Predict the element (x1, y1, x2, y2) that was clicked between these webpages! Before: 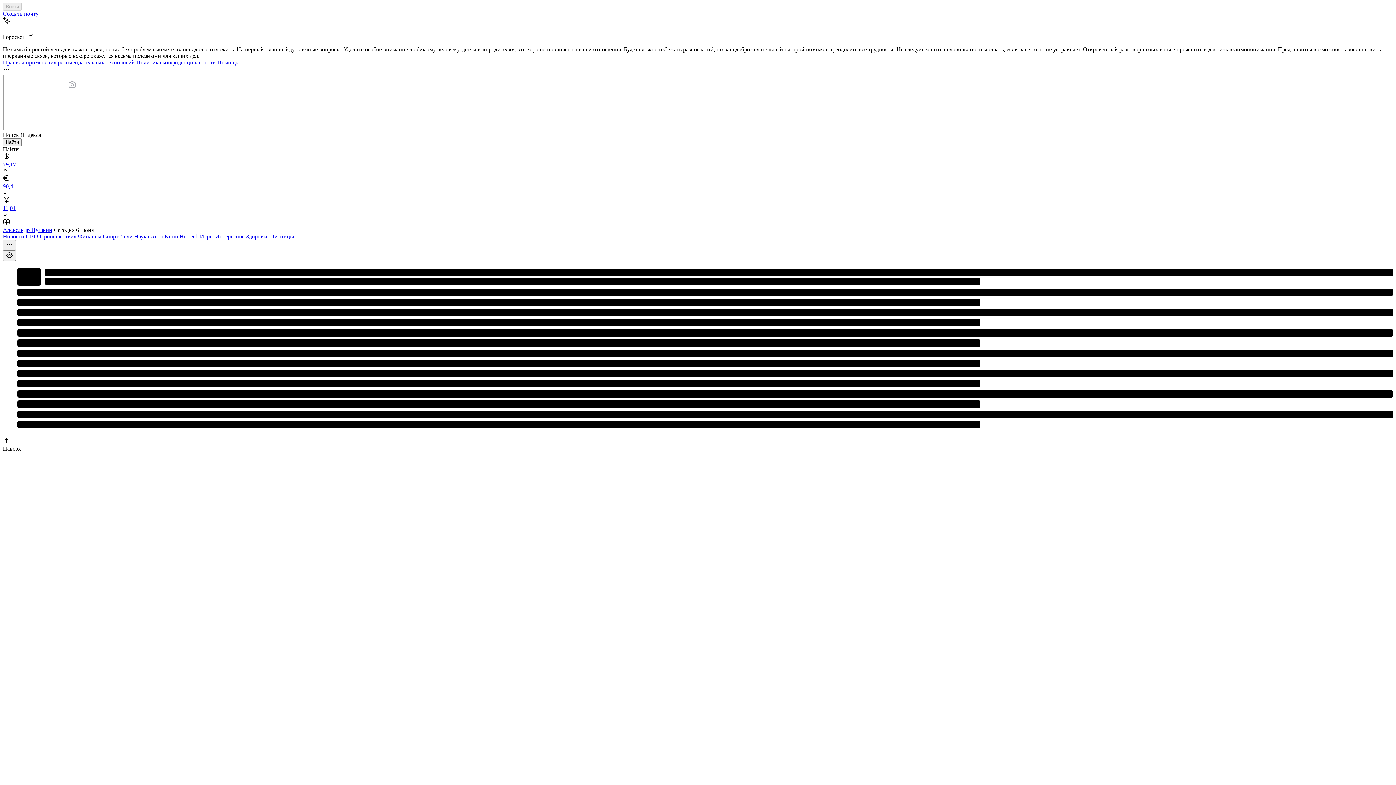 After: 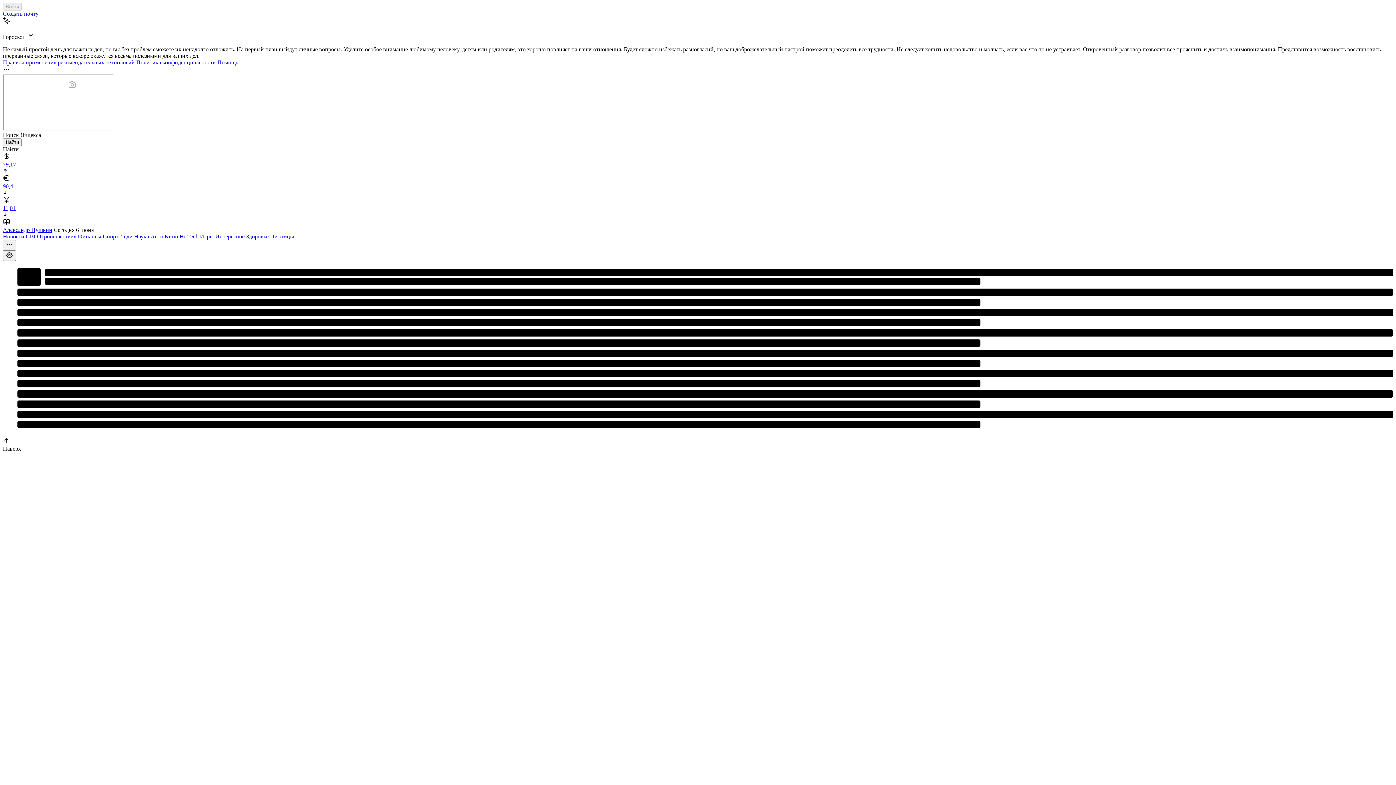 Action: bbox: (2, 174, 1393, 196) label: 90,4